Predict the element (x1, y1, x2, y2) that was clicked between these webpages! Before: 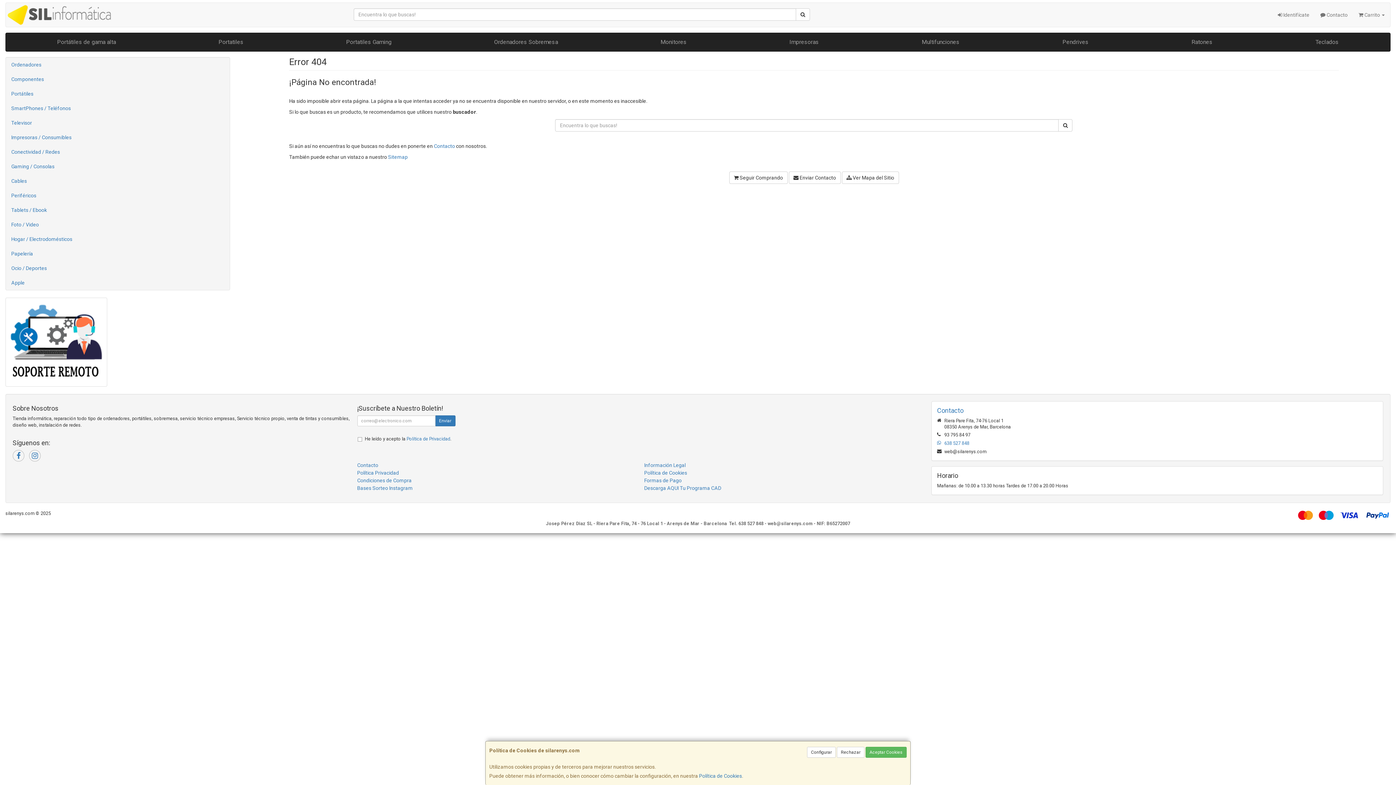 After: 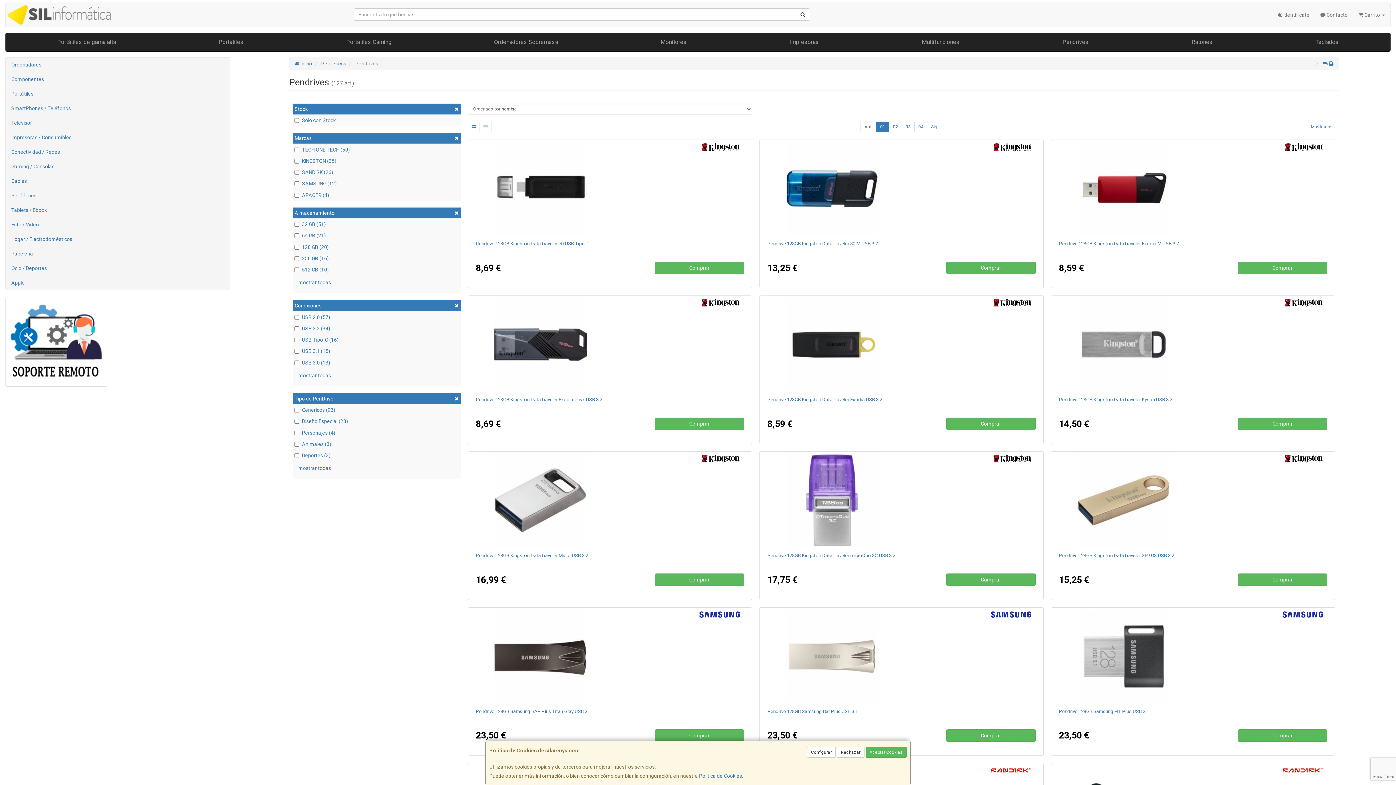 Action: label: Pendrives bbox: (1011, 33, 1140, 51)